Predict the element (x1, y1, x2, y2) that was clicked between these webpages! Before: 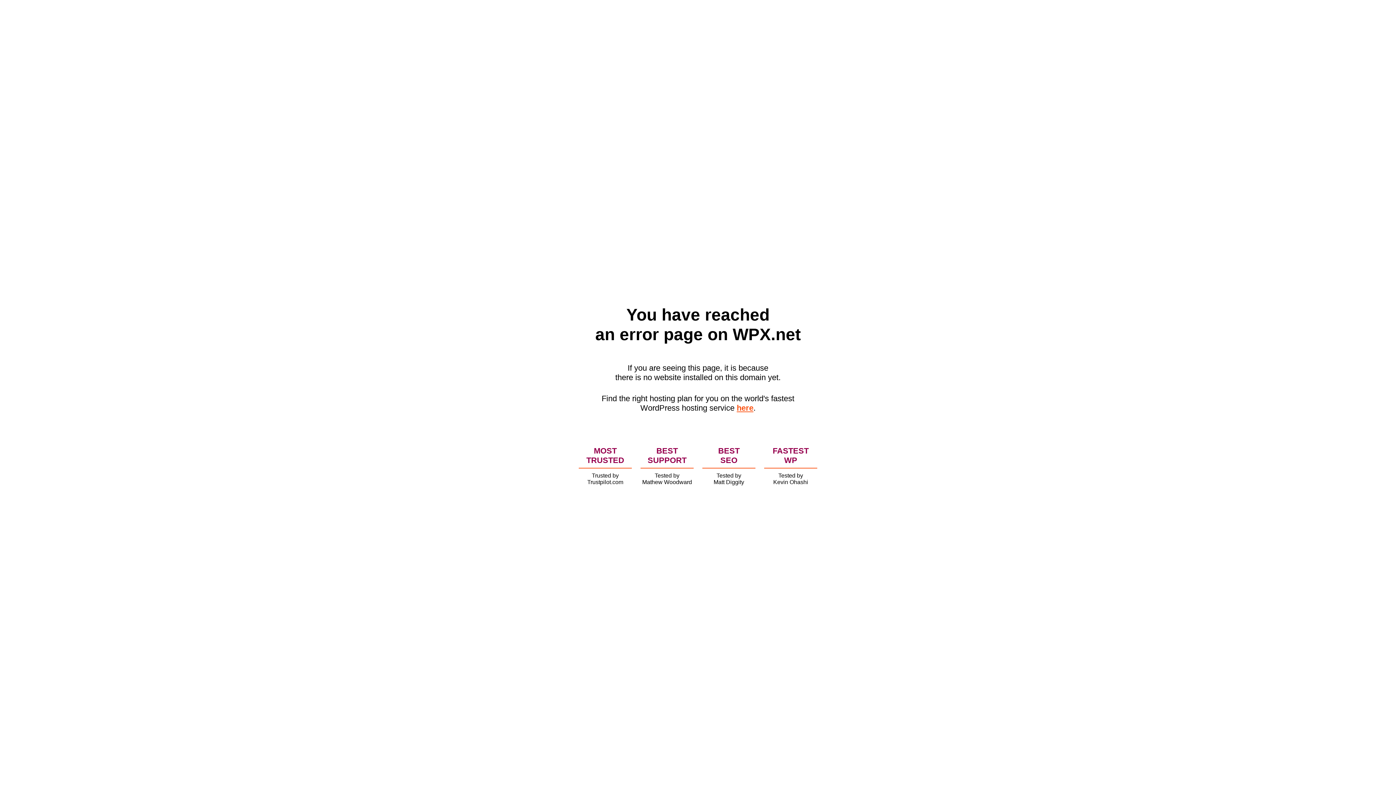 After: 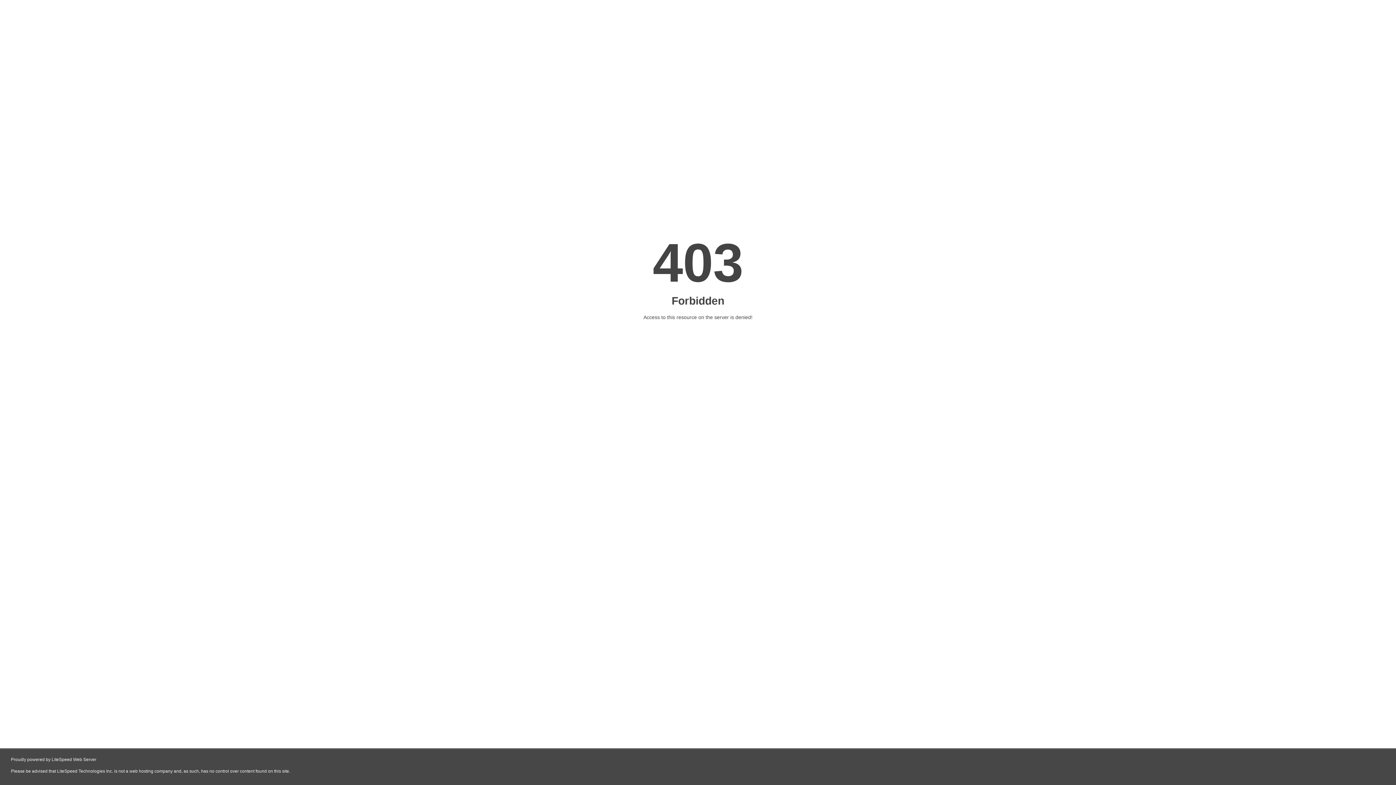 Action: label: here bbox: (736, 403, 753, 412)